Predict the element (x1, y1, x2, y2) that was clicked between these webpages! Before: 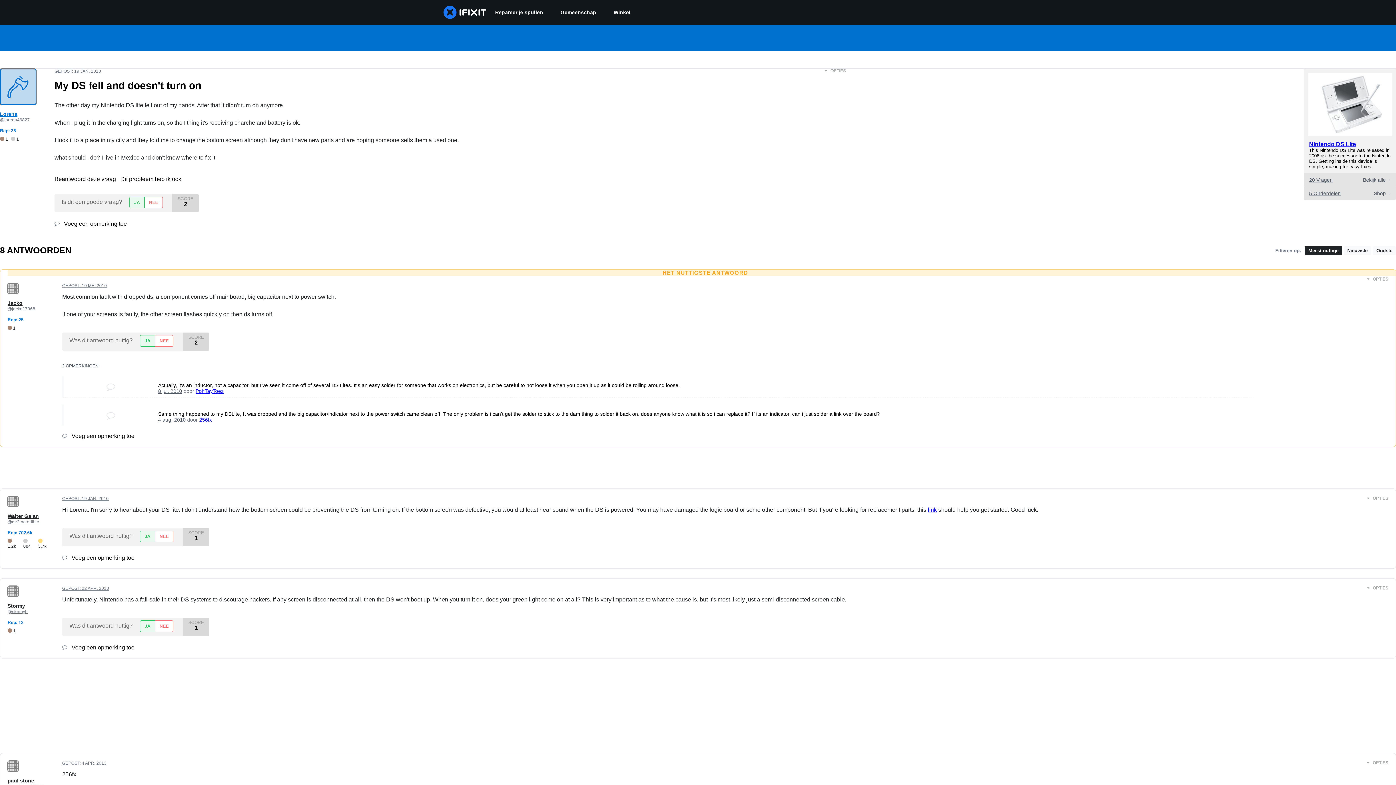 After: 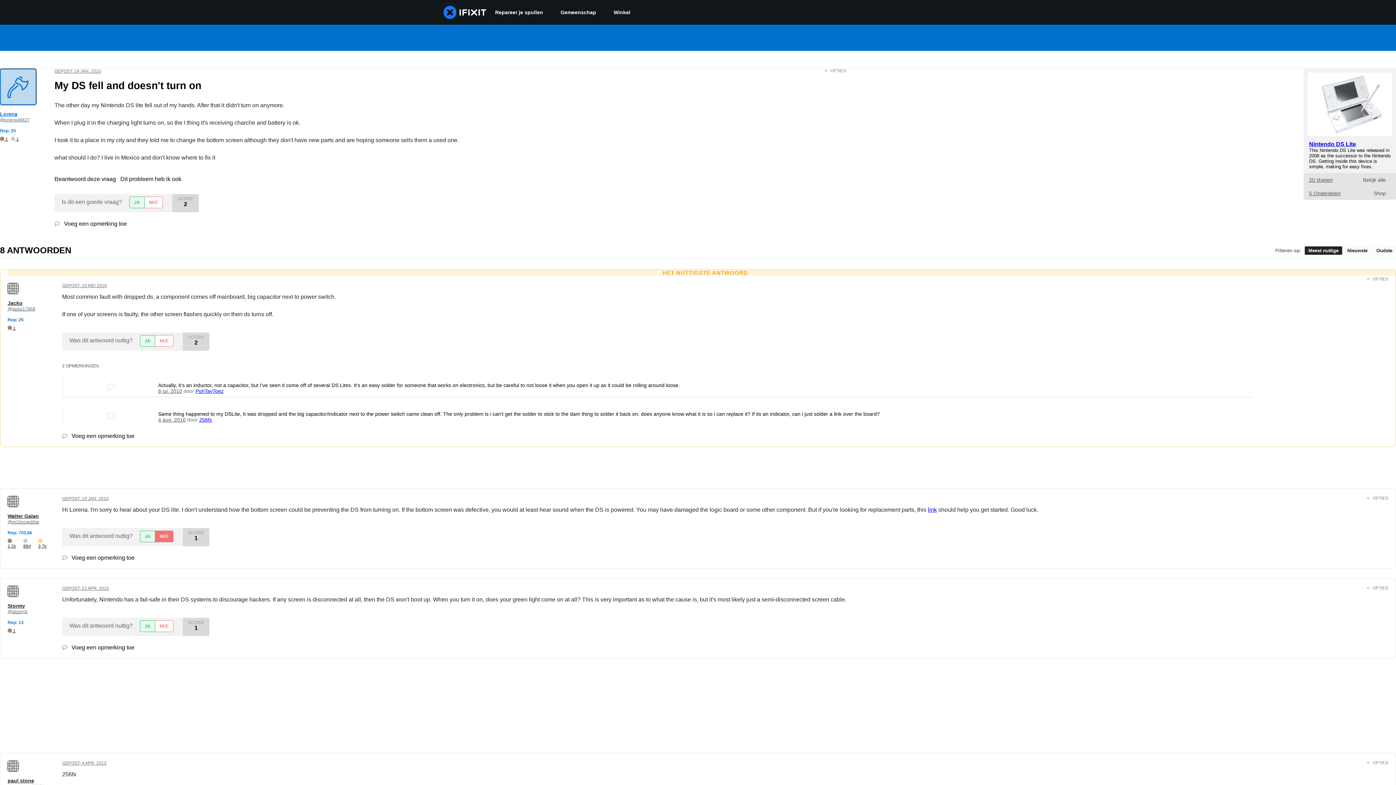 Action: bbox: (154, 530, 173, 542) label: NEE